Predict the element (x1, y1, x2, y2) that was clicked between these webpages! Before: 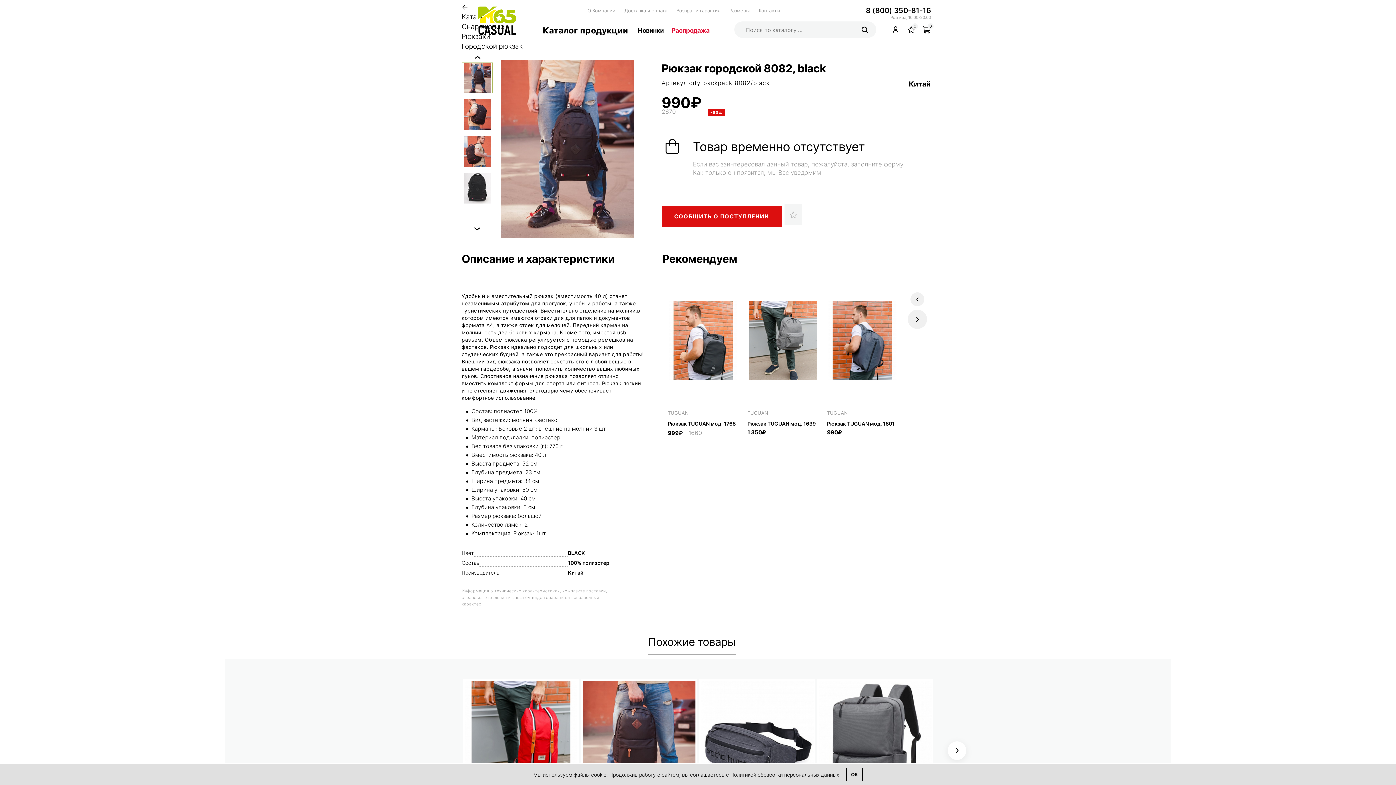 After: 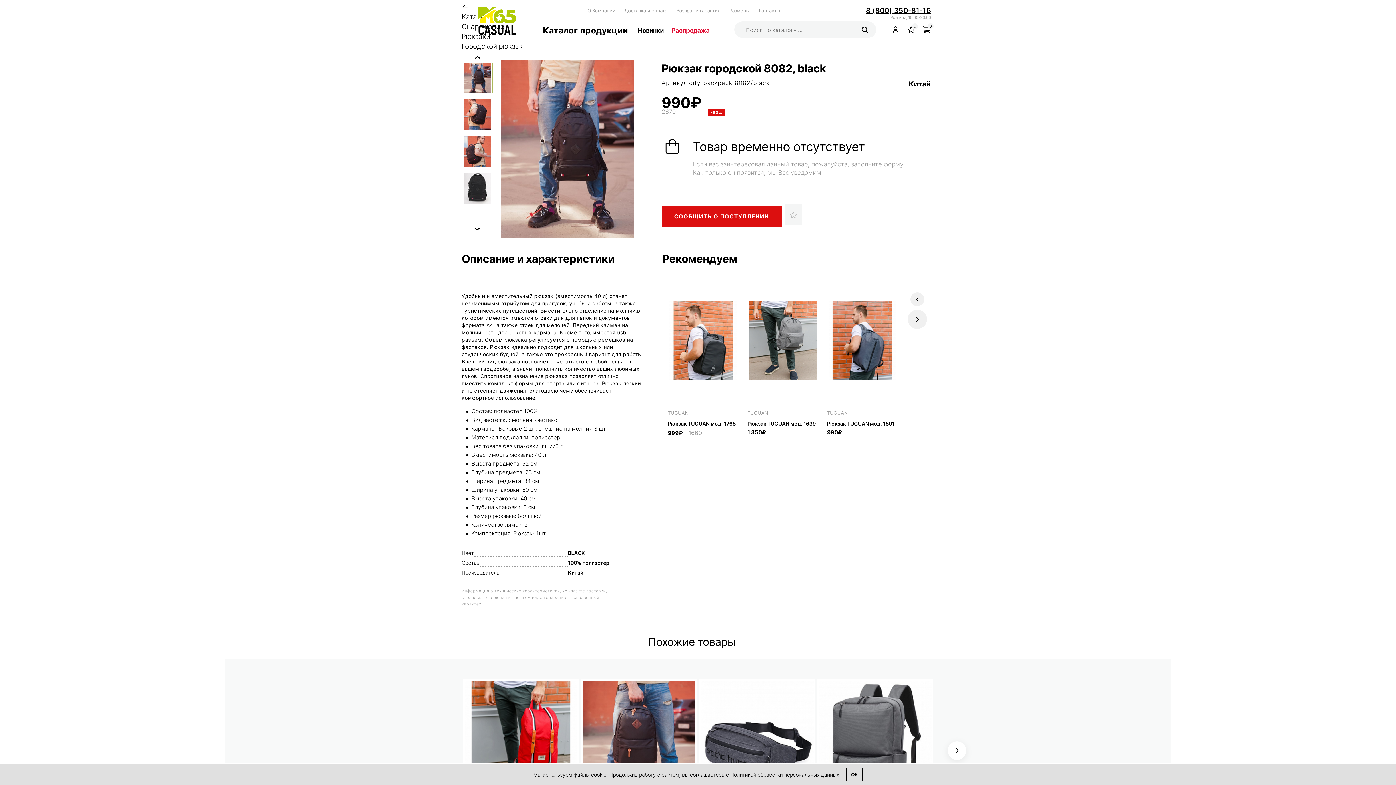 Action: label: 8 (800) 350-81-16 bbox: (866, 6, 931, 14)